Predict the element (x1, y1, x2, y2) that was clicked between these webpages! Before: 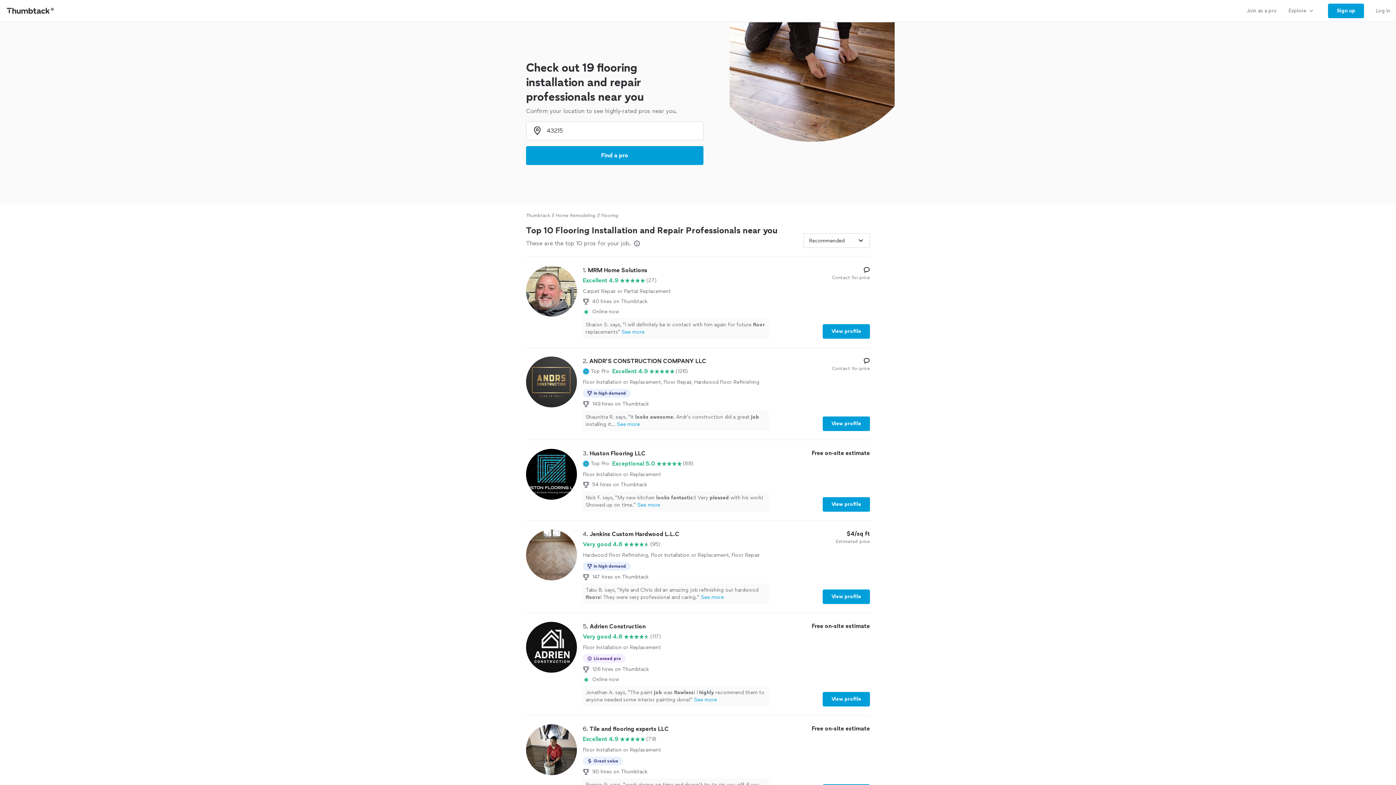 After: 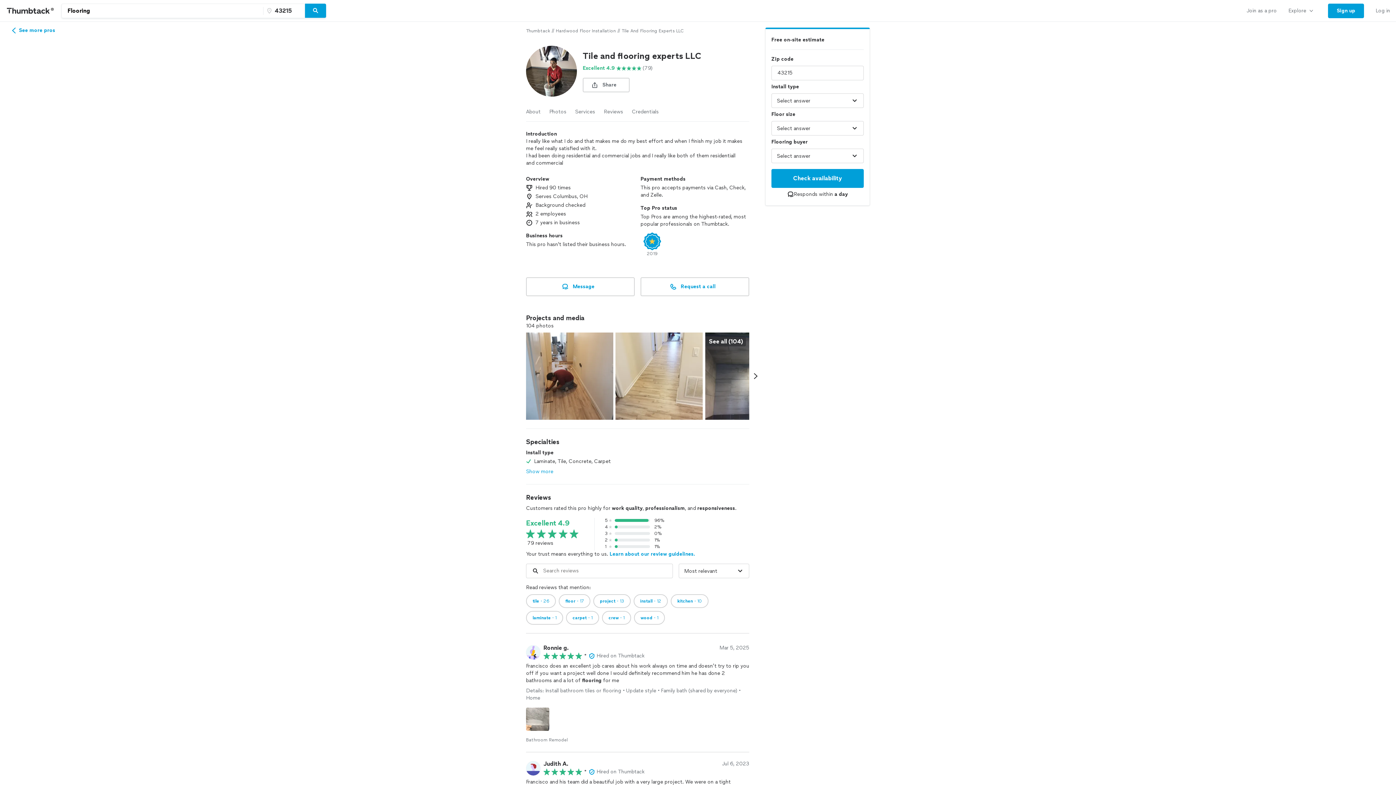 Action: label: 6. Tile and flooring experts LLC

Excellent 4.9

(79)

Floor Installation or Replacement

Great value
90 hires on Thumbtack
Ronnie G. says, "work always on time and doesn’t try to rip you off if you want a proje...See more

Free on-site estimate

View profile bbox: (526, 724, 870, 799)